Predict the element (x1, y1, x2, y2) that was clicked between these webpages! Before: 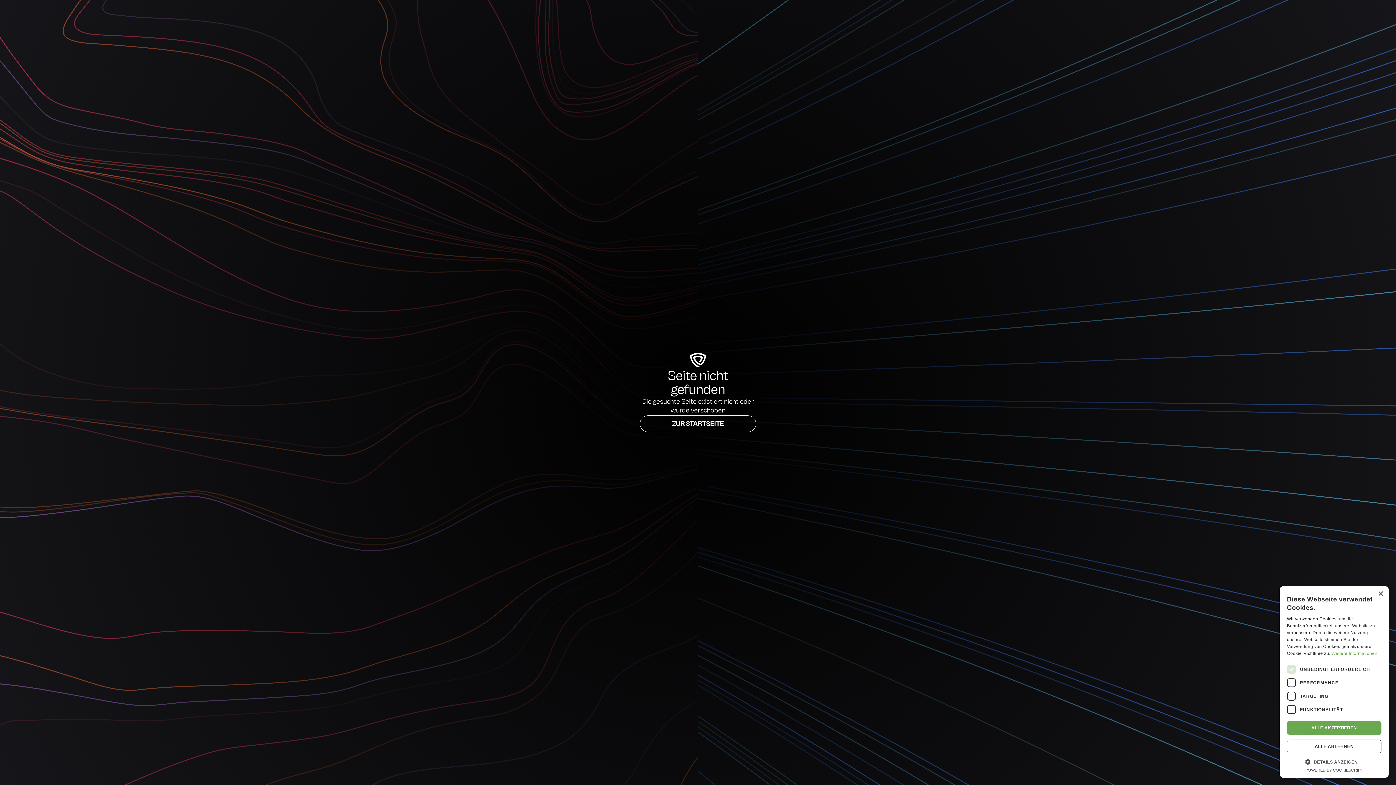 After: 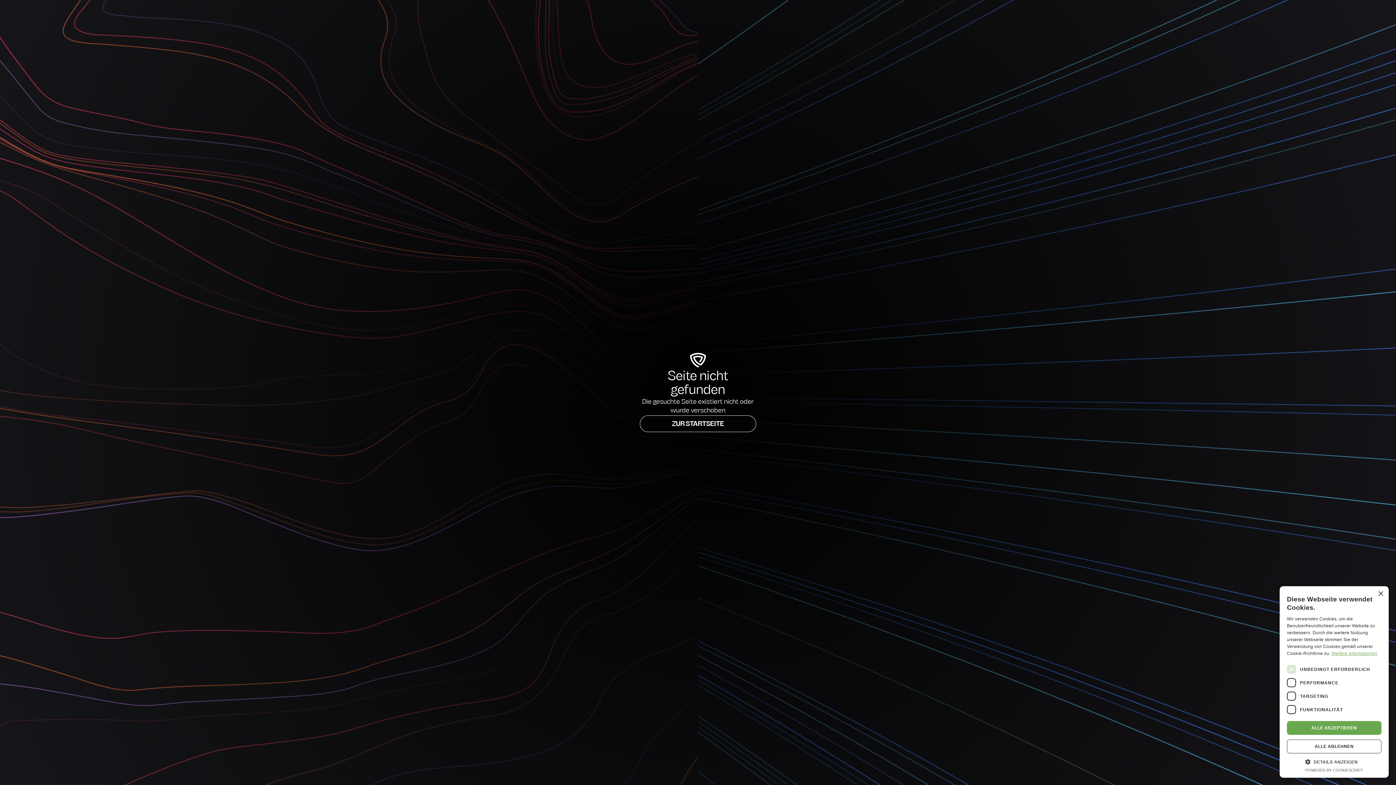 Action: bbox: (1331, 651, 1377, 656) label: Weitere Informationen, opens a new window